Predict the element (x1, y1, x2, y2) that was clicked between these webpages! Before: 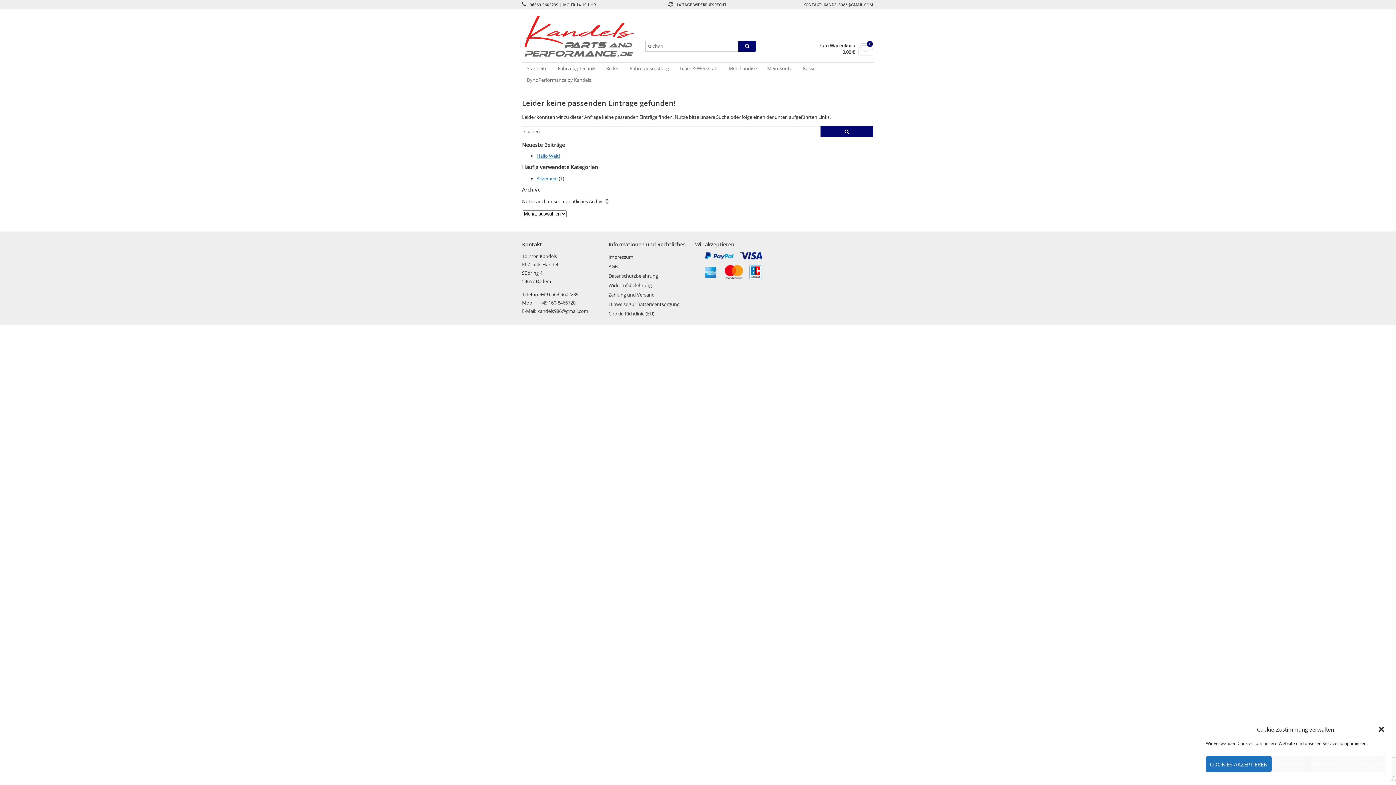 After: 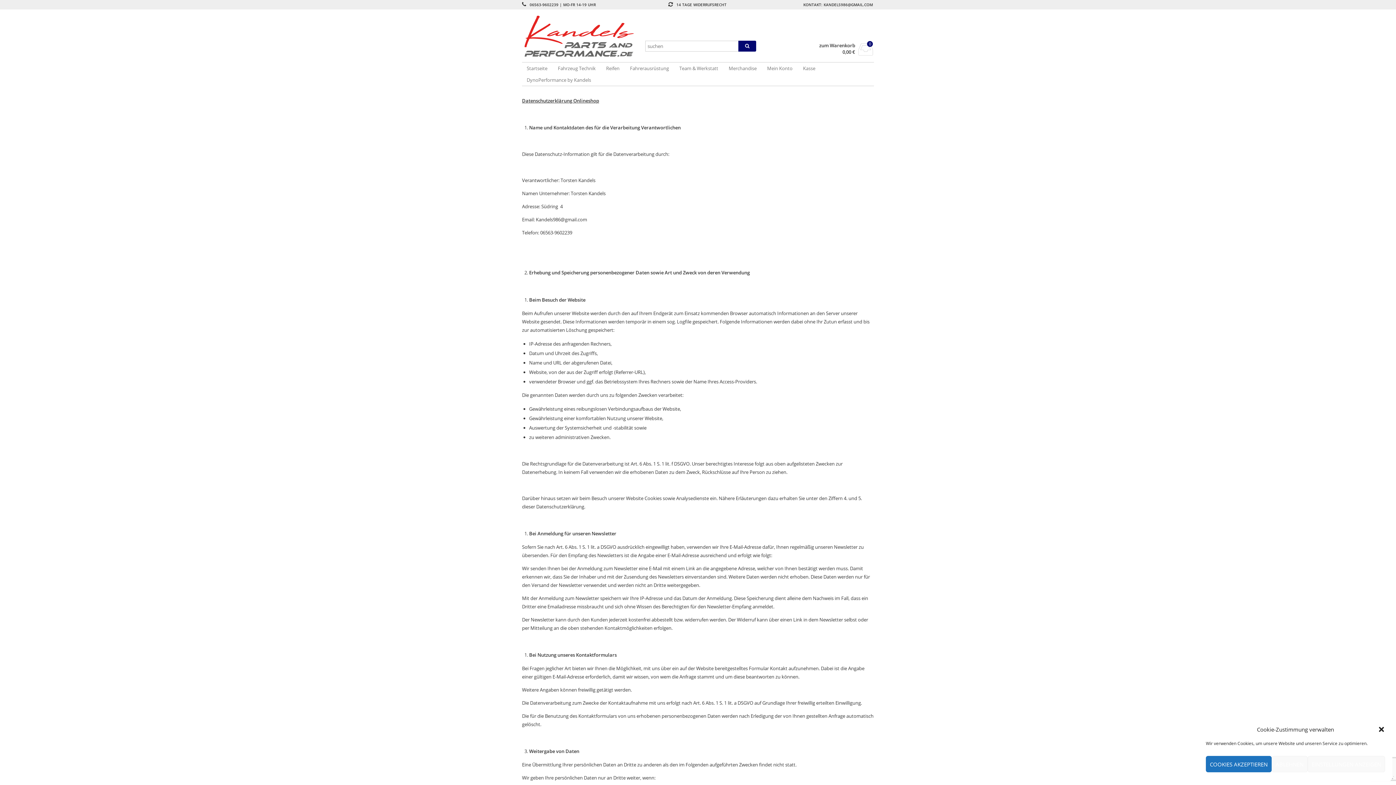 Action: label: Datenschutzbelehrung bbox: (608, 271, 686, 280)